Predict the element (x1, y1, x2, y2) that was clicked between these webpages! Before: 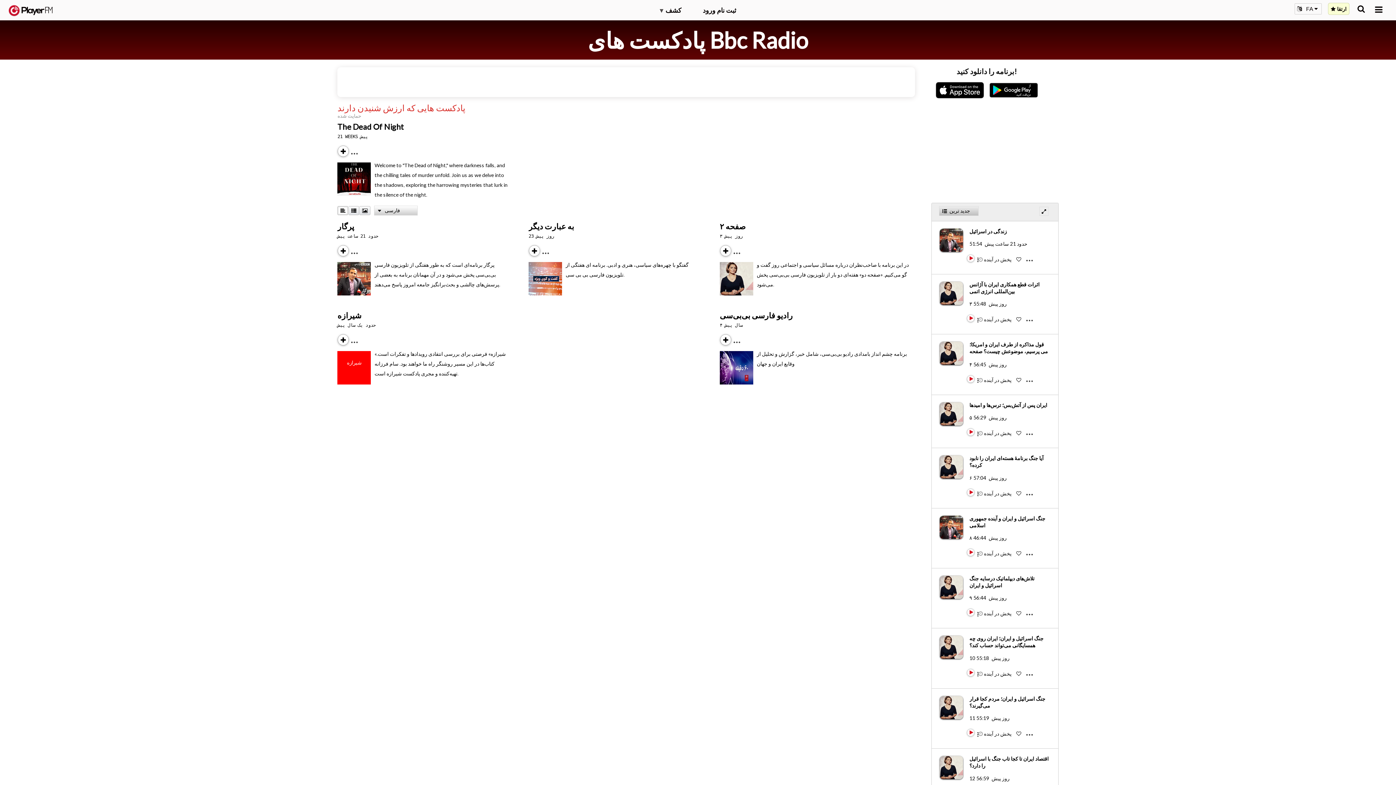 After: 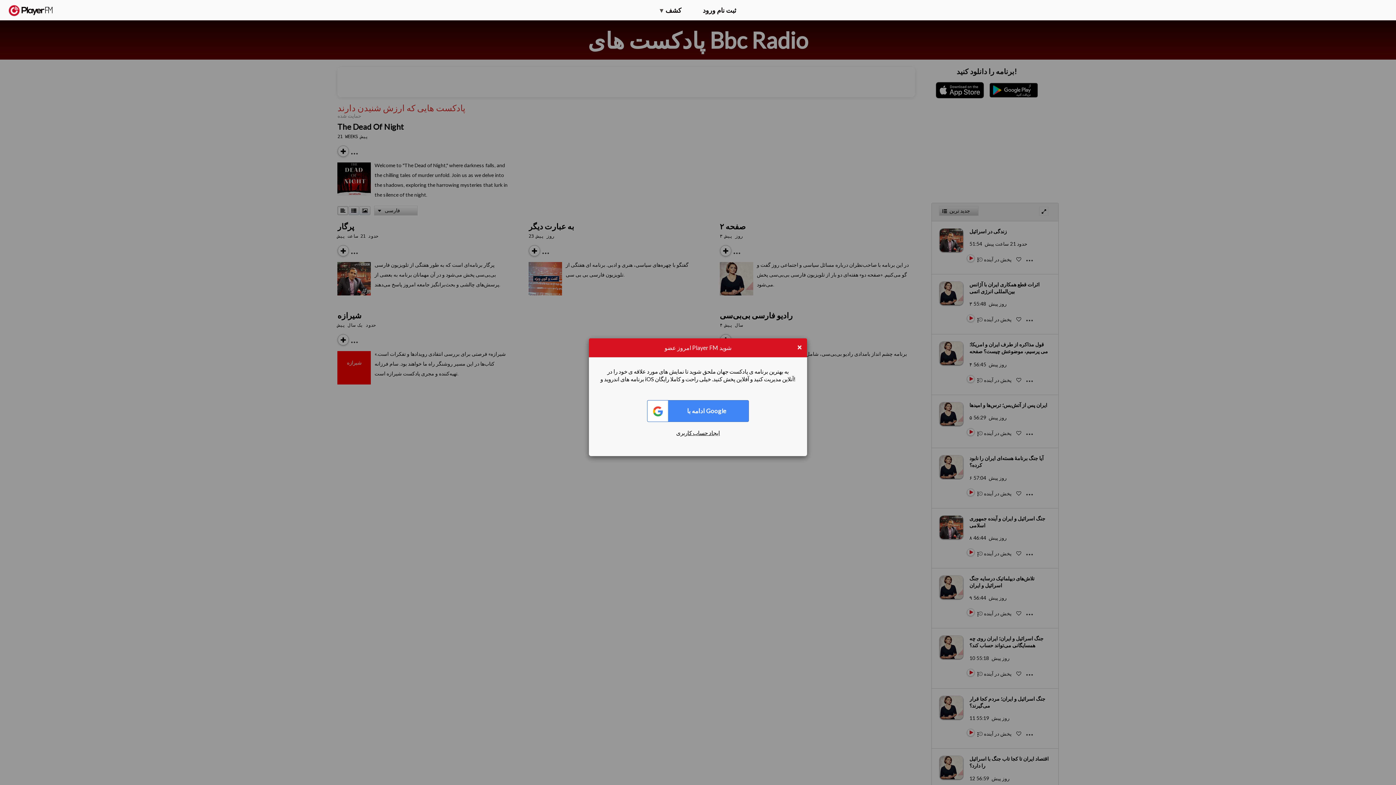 Action: bbox: (529, 255, 531, 256) label: Subscribe